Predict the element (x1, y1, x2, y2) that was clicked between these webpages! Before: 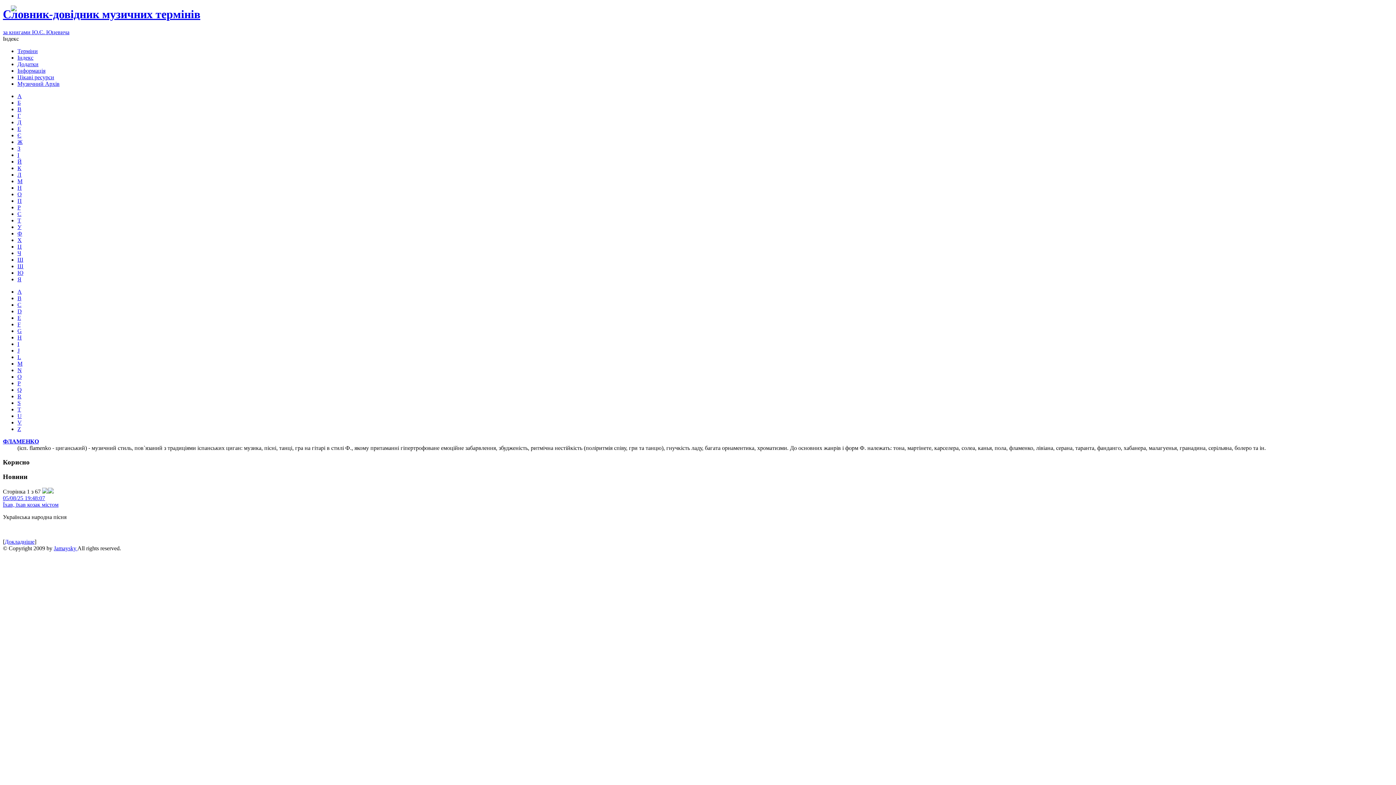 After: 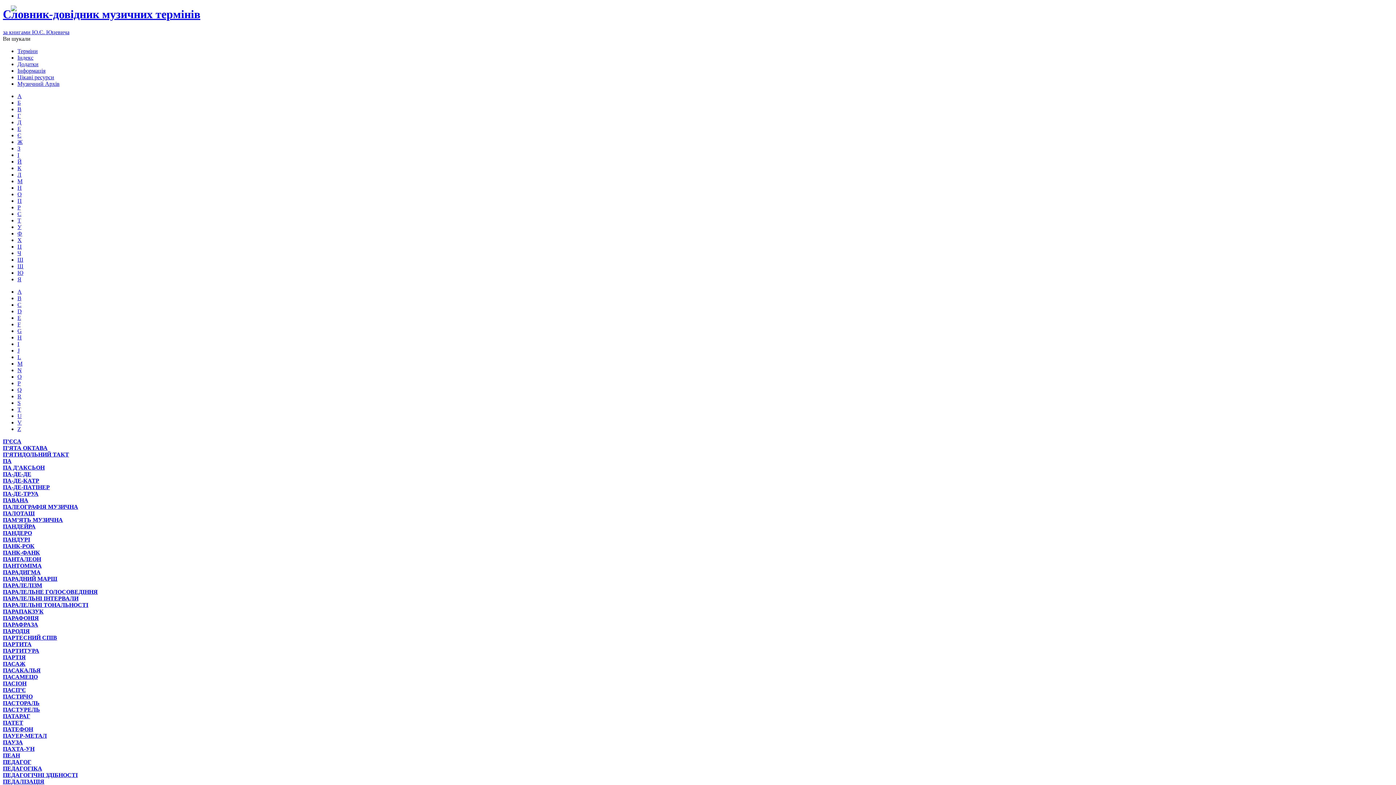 Action: label: П bbox: (17, 197, 21, 203)